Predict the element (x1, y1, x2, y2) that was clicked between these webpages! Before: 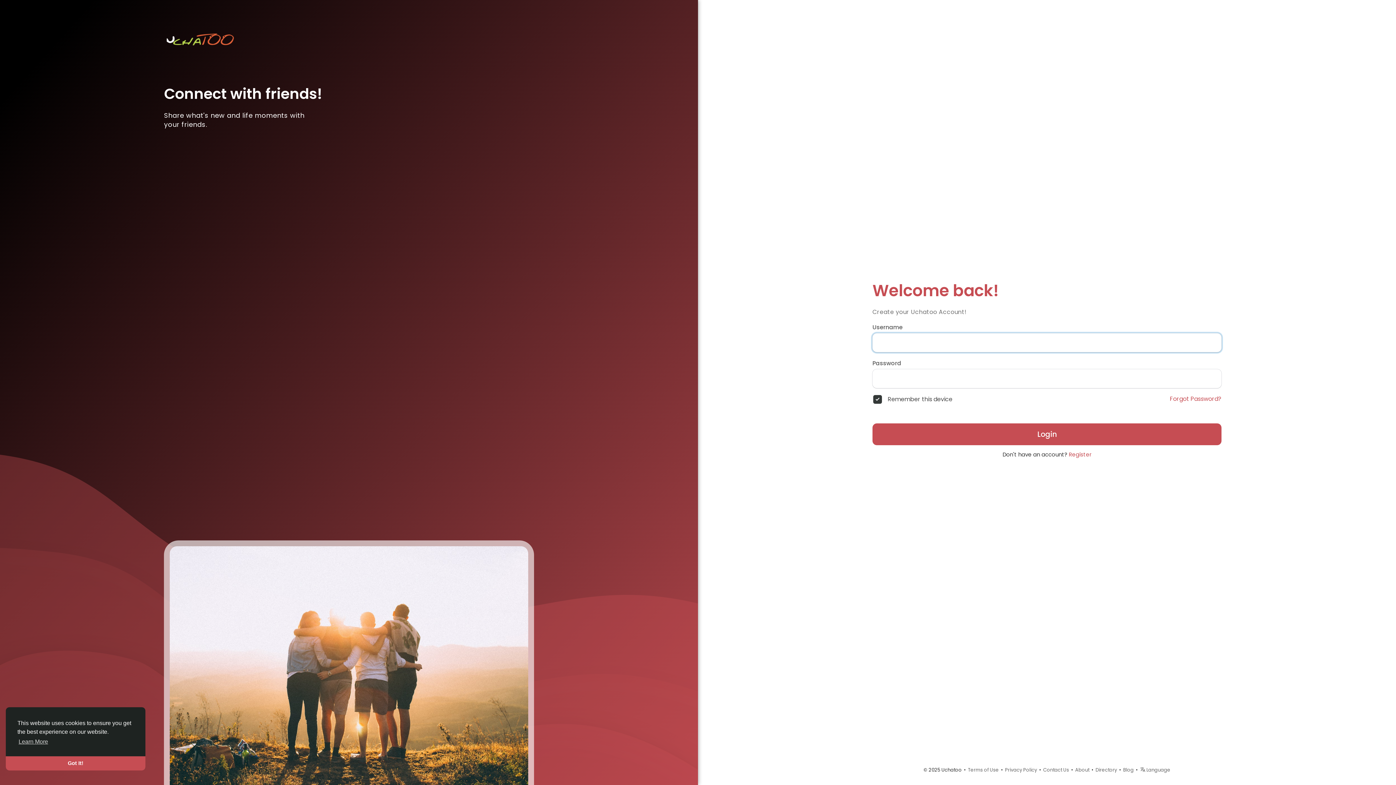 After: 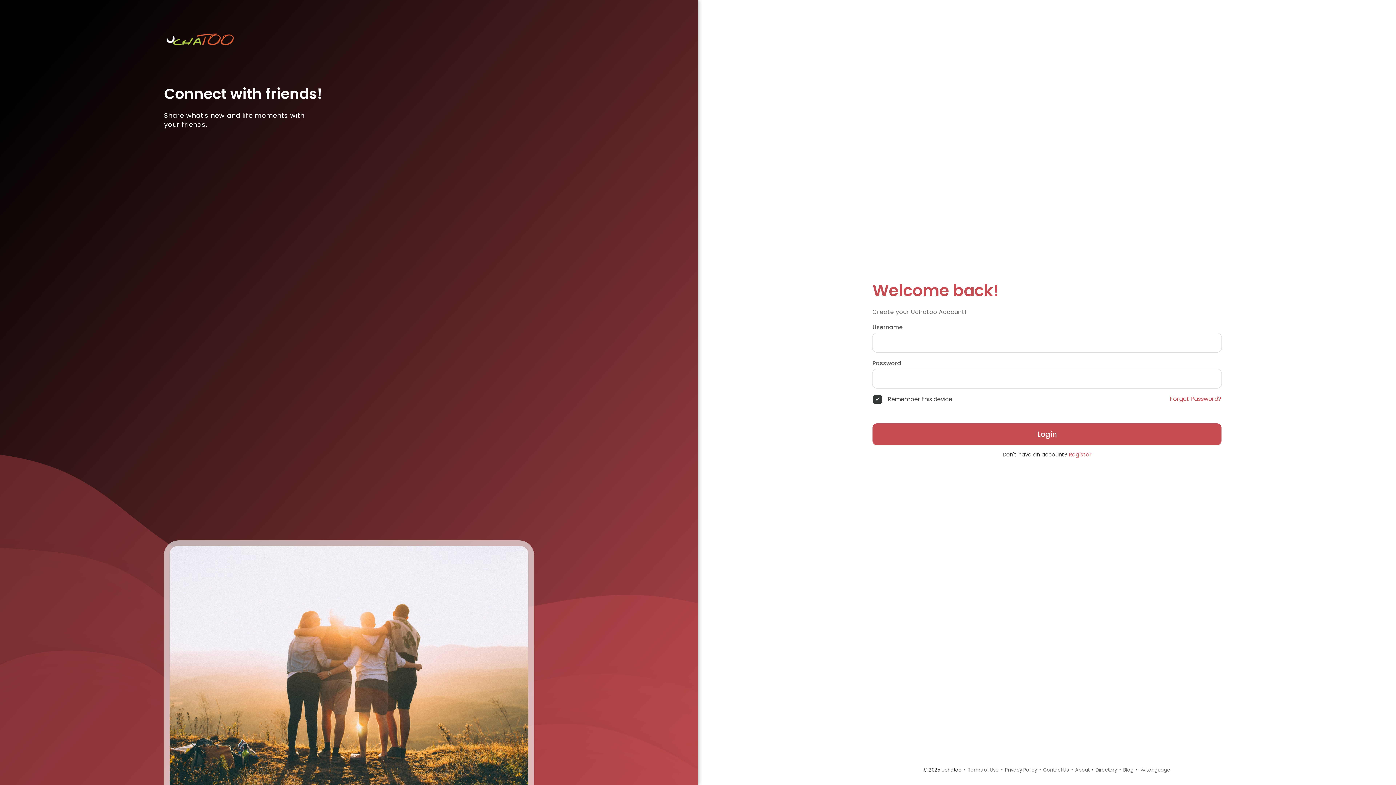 Action: label: dismiss cookie message bbox: (5, 756, 145, 770)